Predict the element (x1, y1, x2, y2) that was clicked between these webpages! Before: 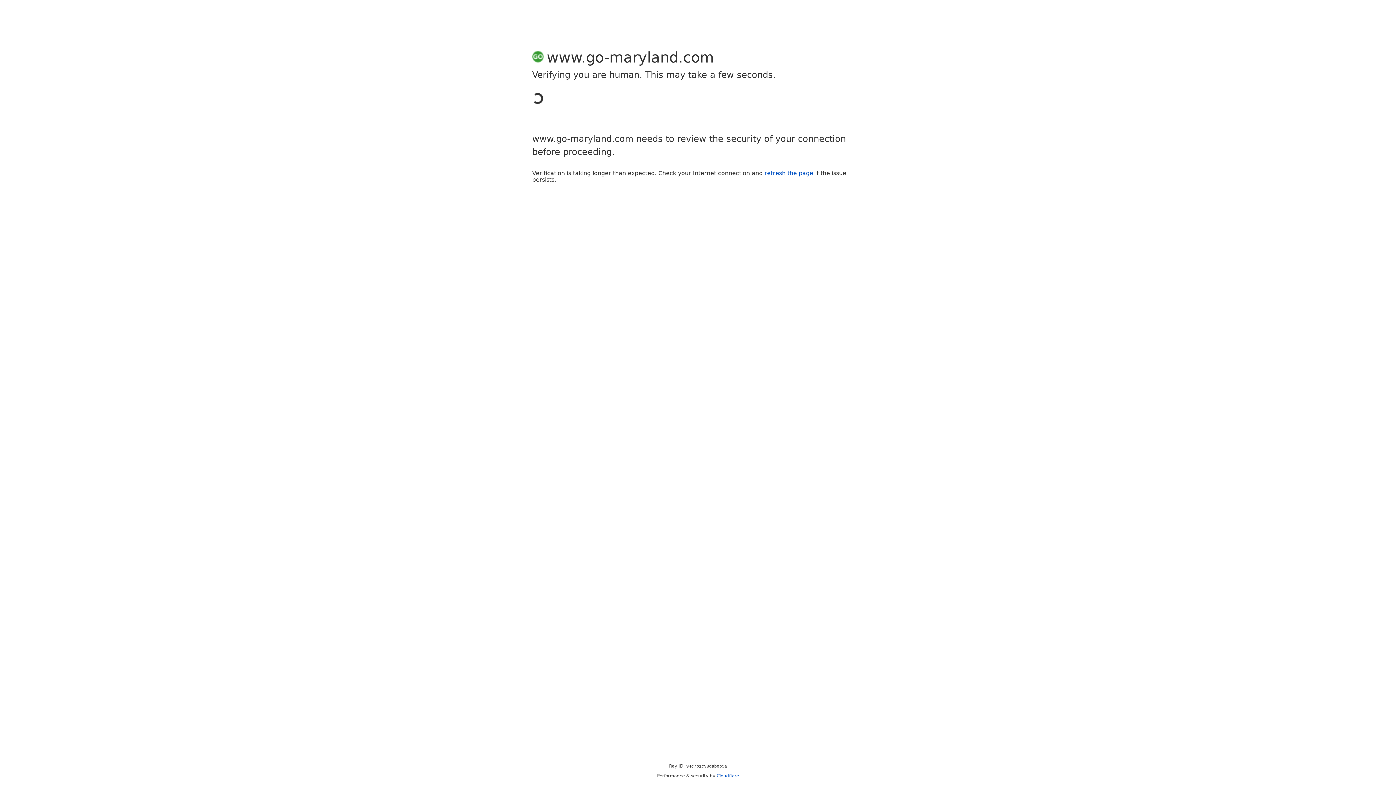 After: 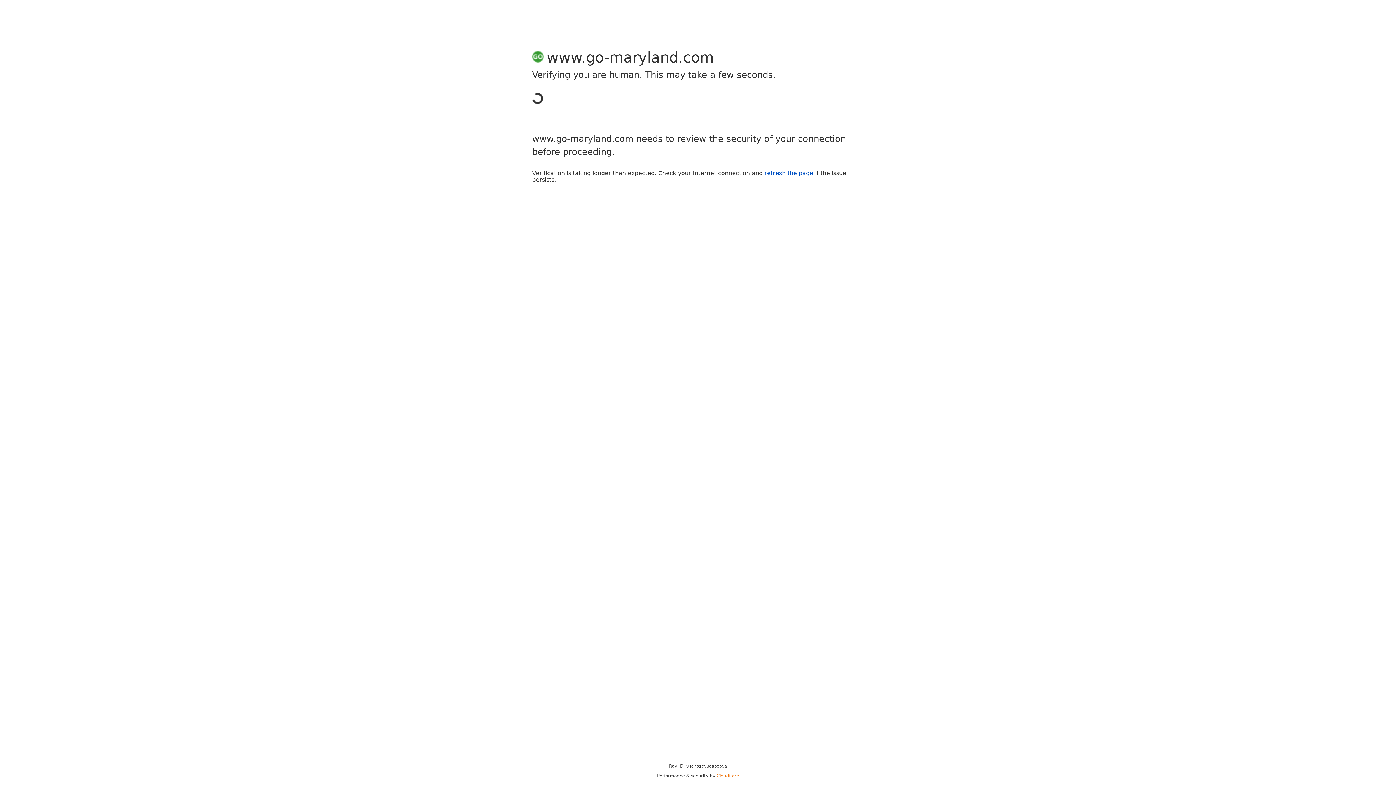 Action: bbox: (716, 773, 739, 778) label: Cloudflare